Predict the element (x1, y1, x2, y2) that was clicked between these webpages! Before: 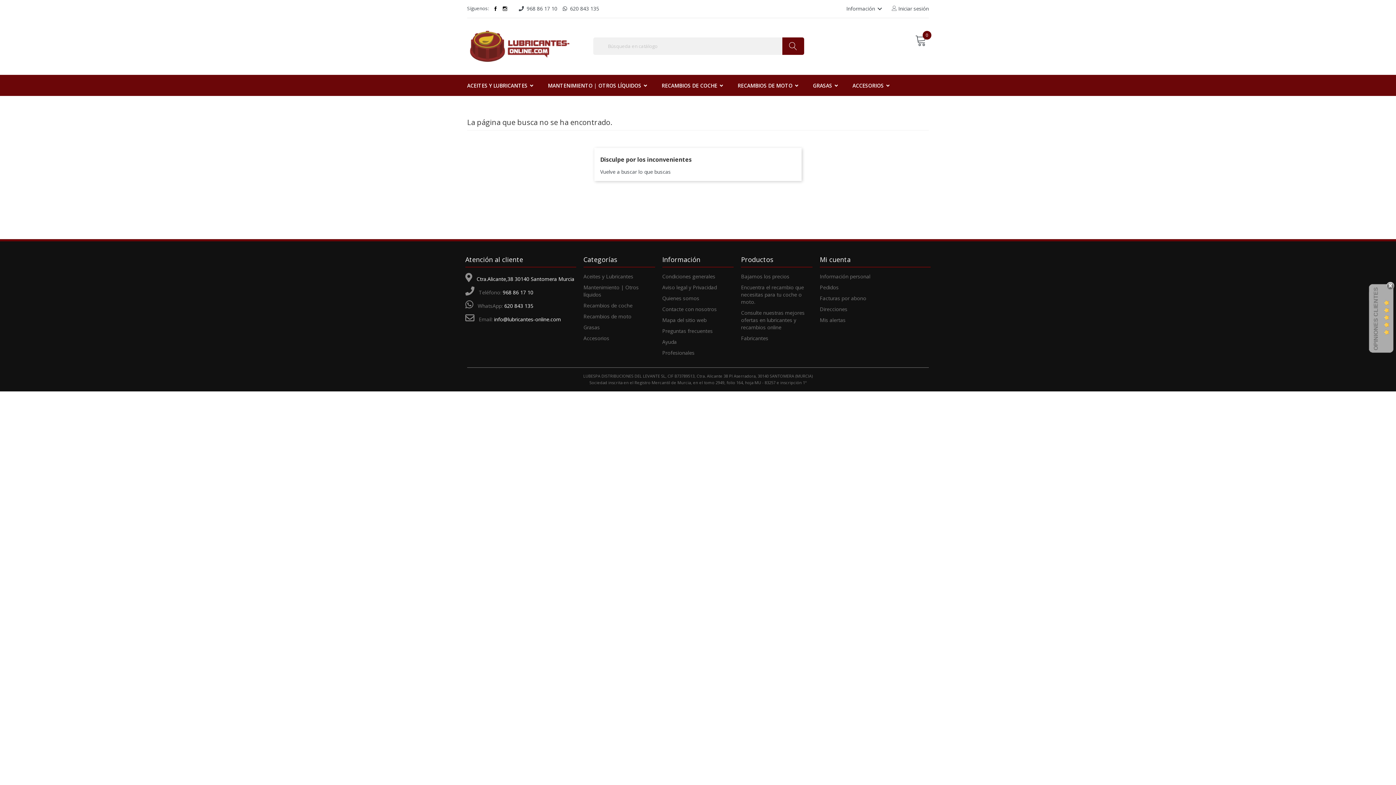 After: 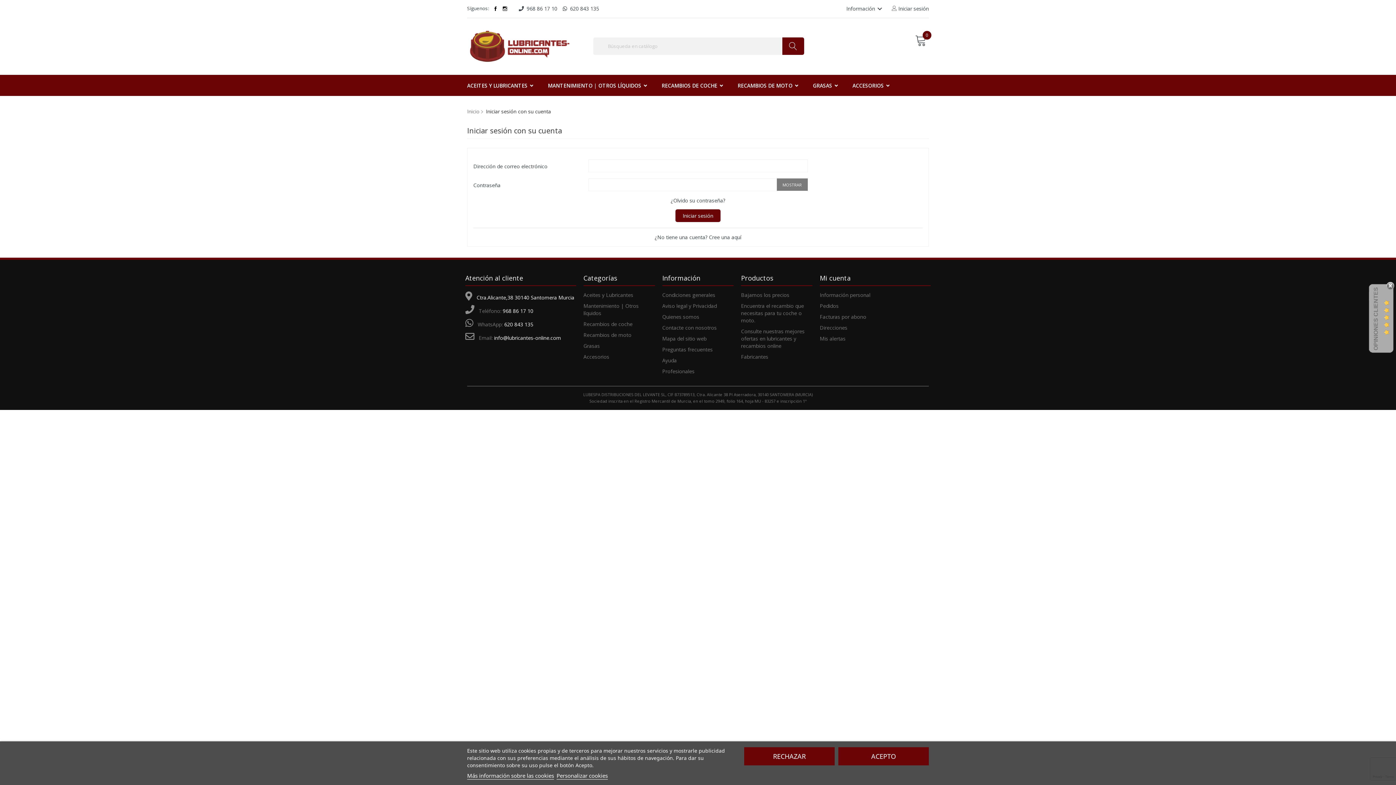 Action: label:  Iniciar sesión bbox: (892, 5, 929, 12)